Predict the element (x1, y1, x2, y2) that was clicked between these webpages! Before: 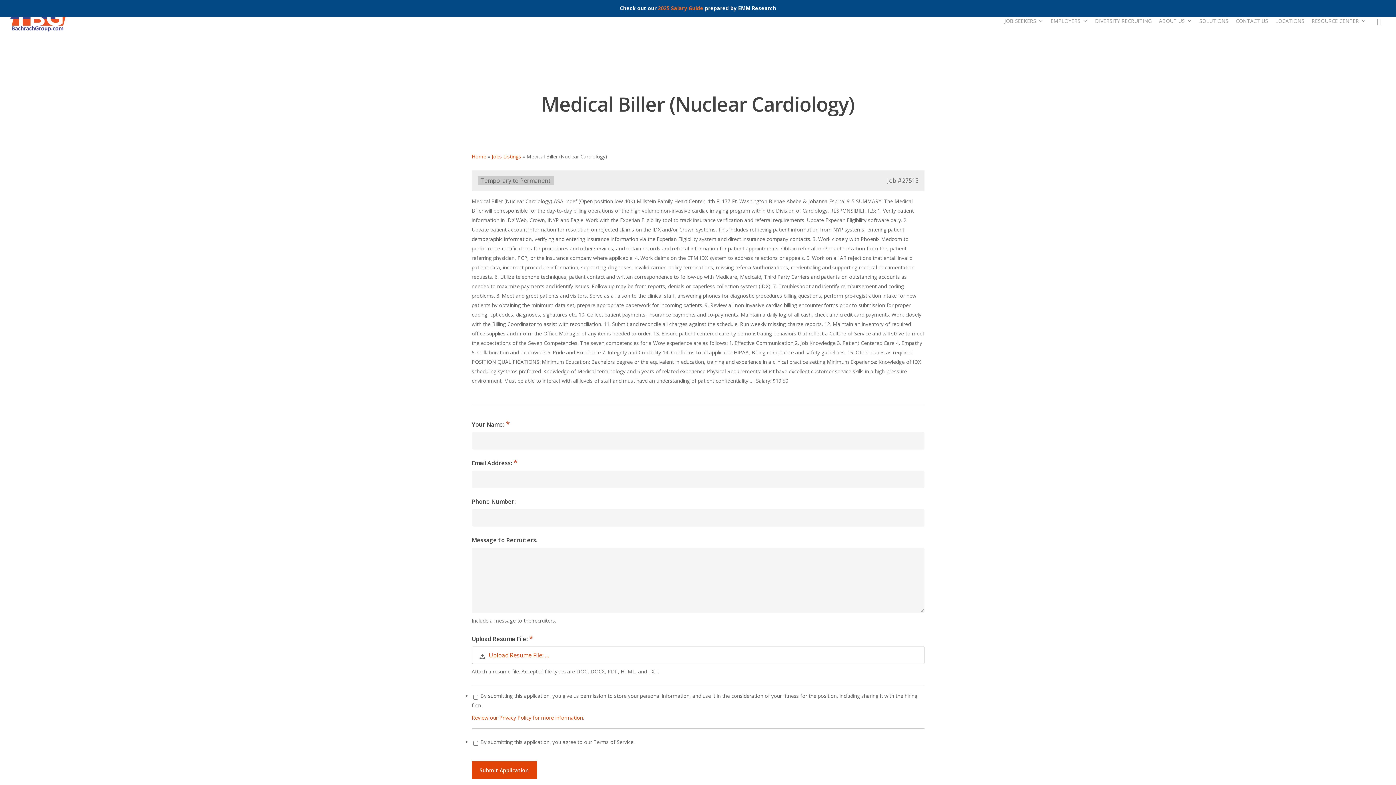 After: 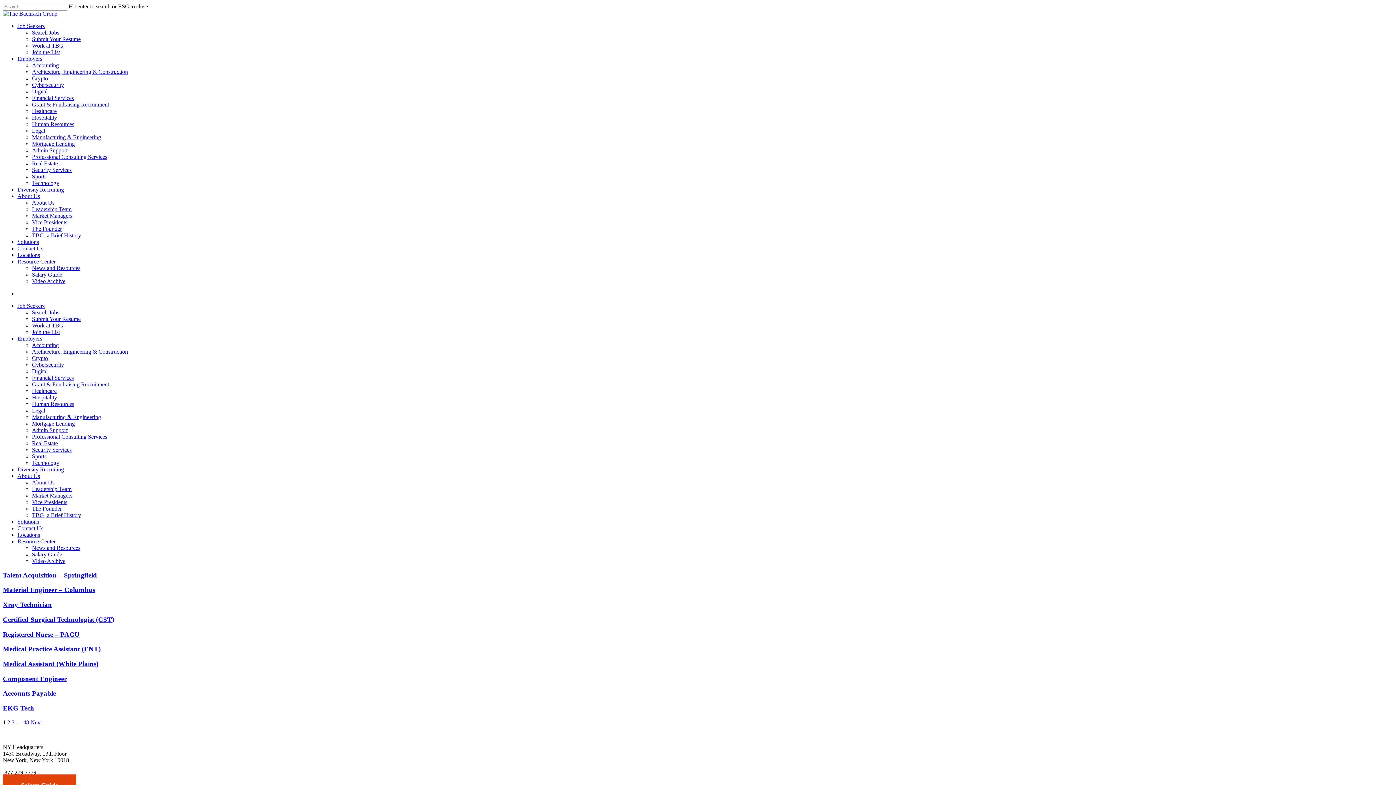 Action: label: Jobs Listings bbox: (491, 153, 521, 160)